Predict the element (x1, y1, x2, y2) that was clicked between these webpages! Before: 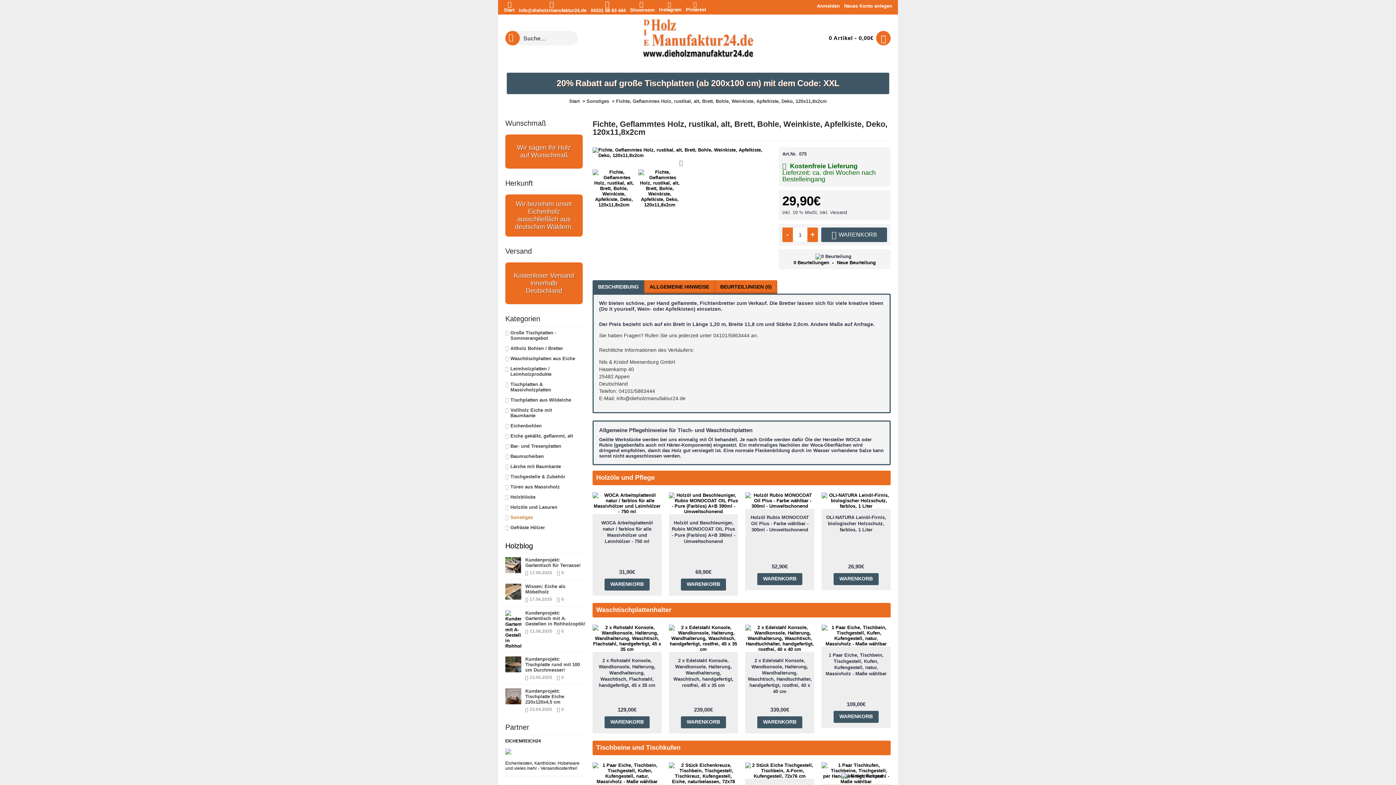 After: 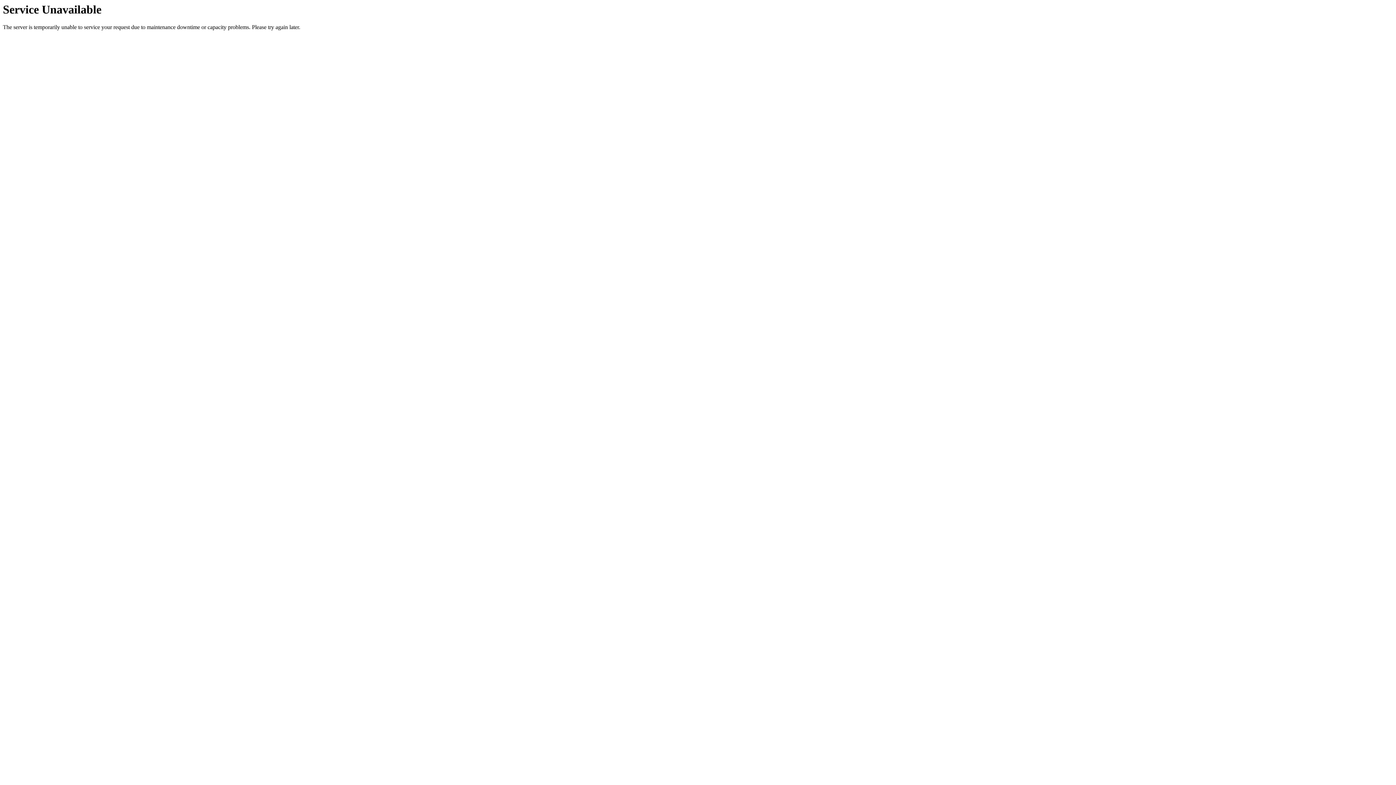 Action: bbox: (505, 584, 521, 600)